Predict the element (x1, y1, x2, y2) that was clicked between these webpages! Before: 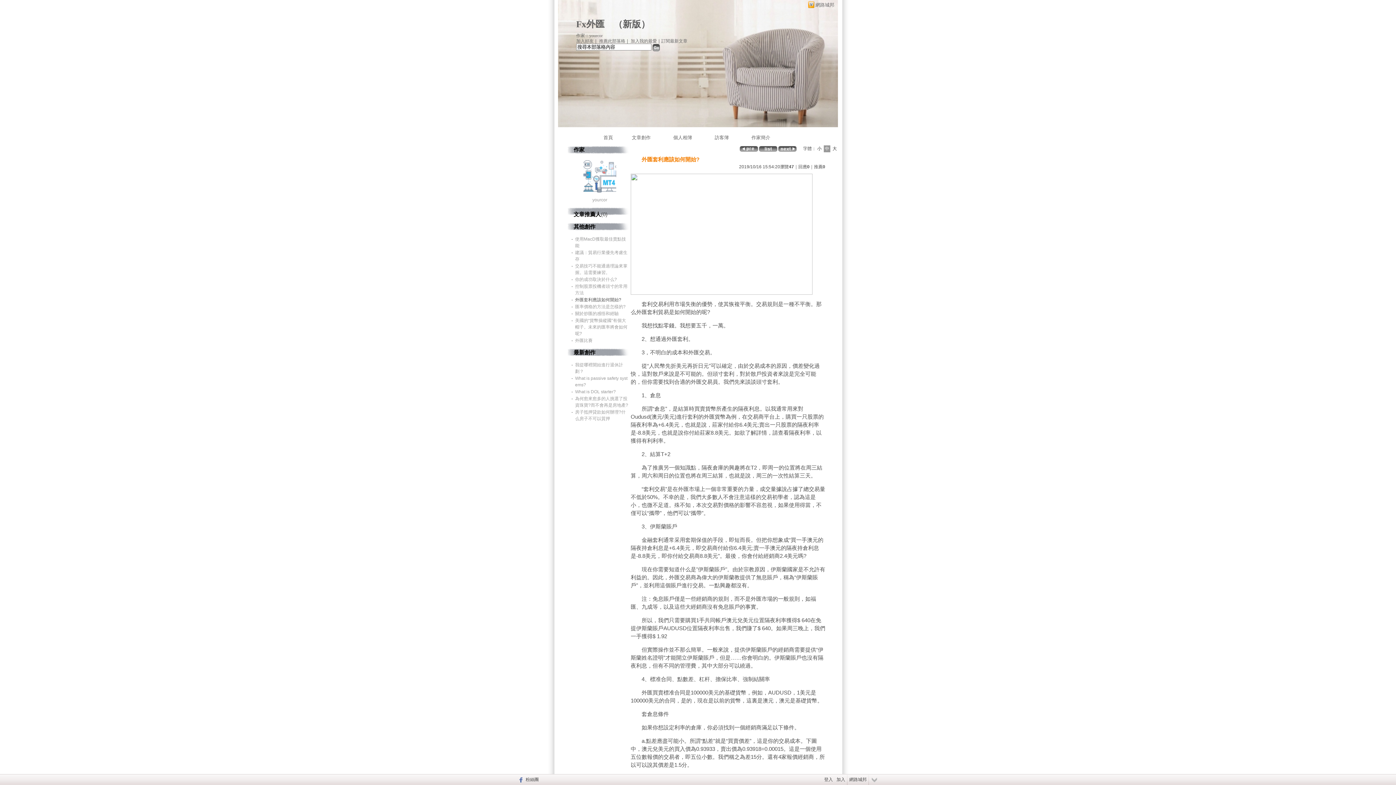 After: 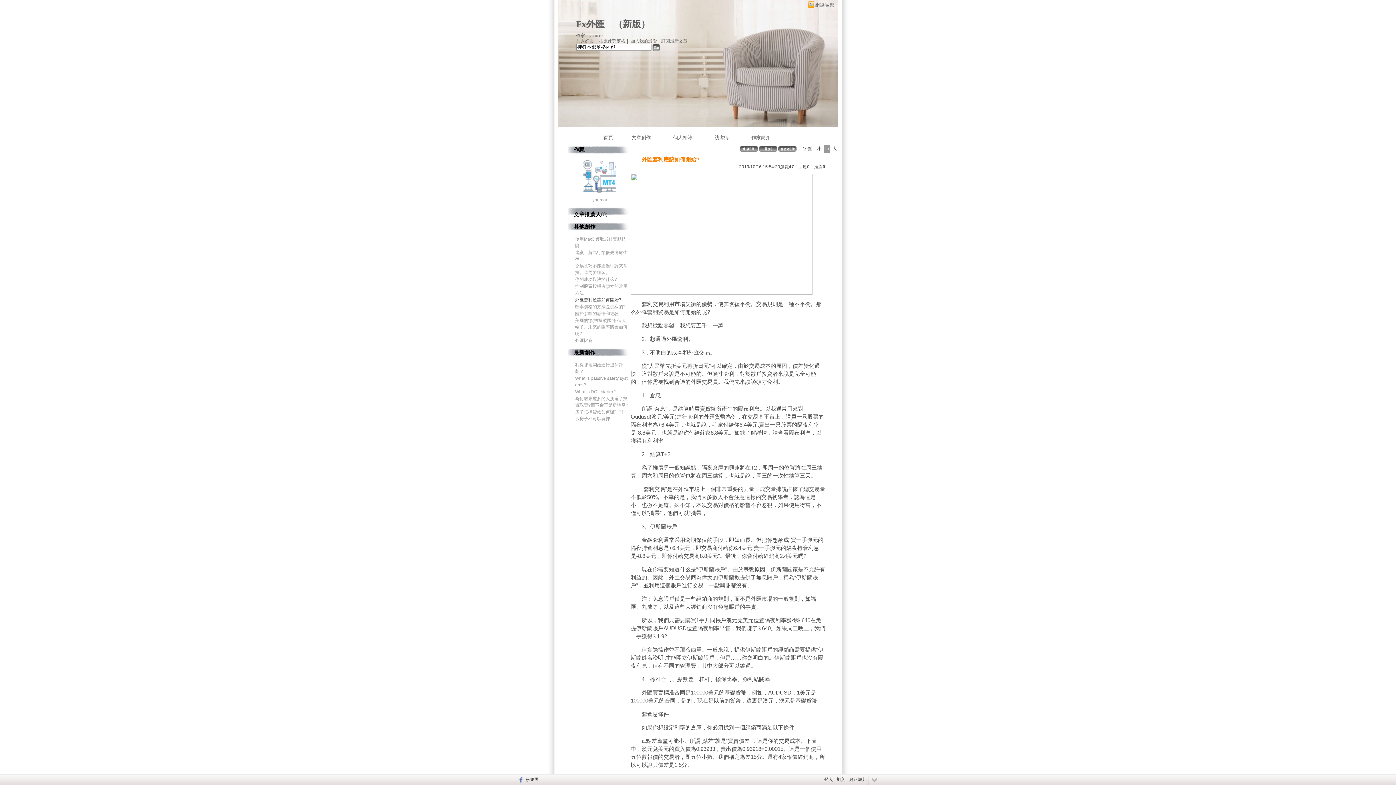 Action: bbox: (824, 145, 830, 152) label: 中